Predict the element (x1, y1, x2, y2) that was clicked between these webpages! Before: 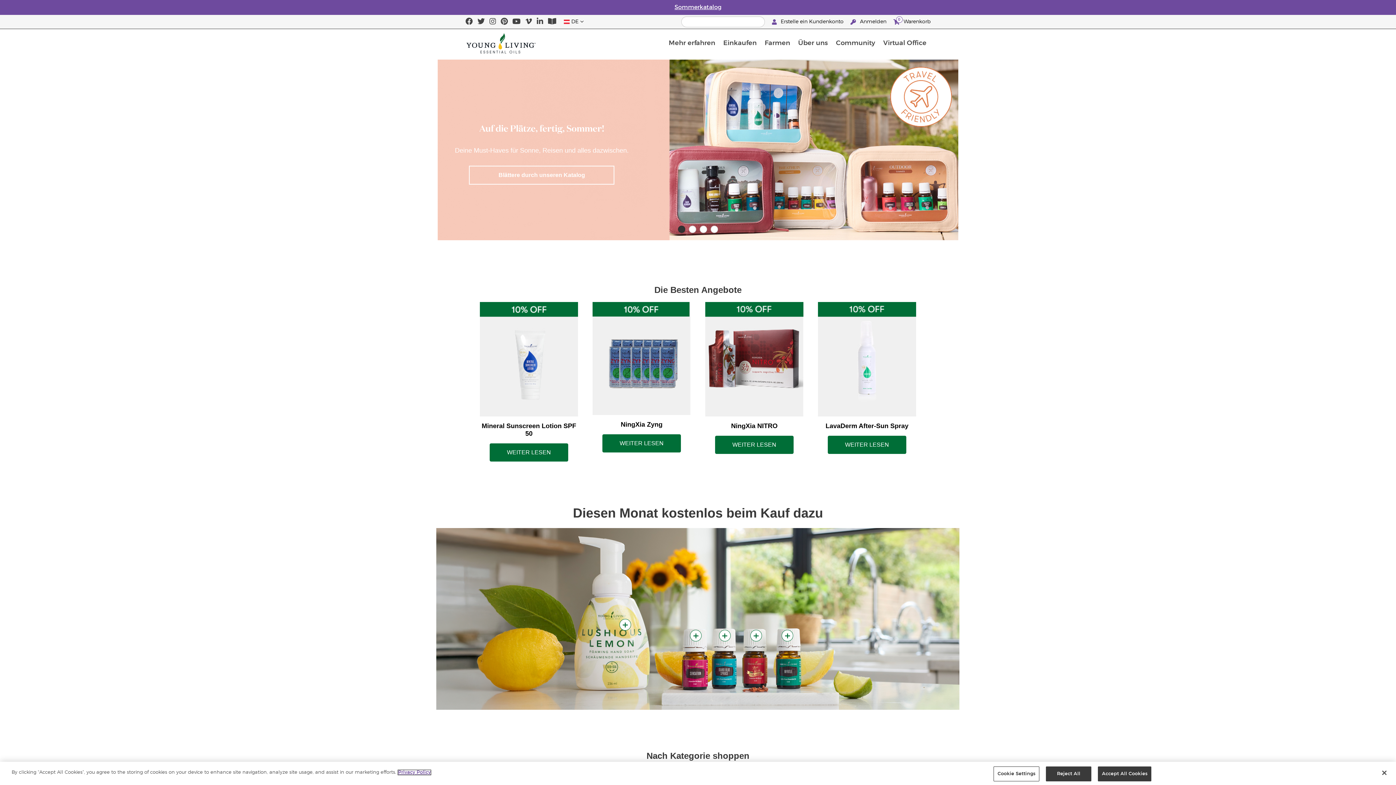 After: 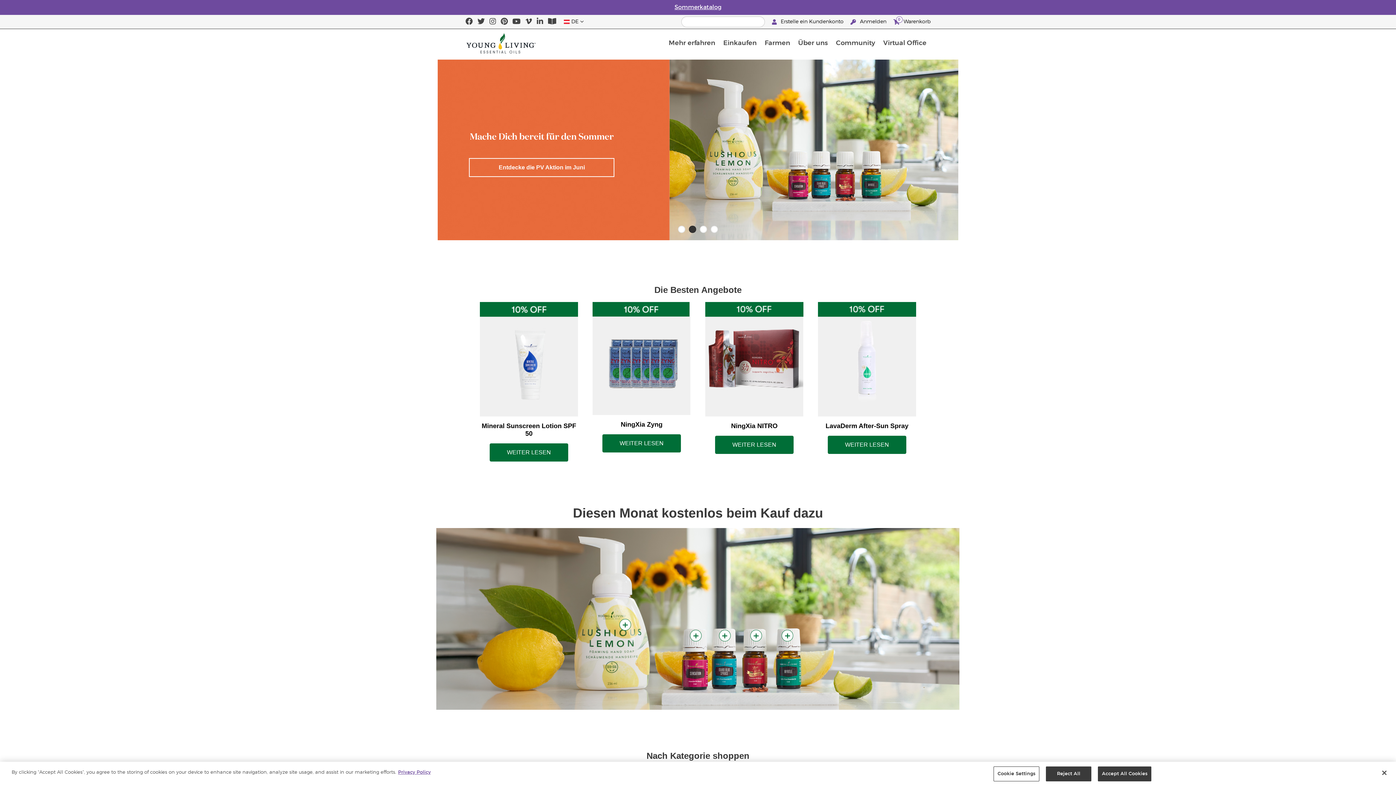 Action: label: 2 bbox: (689, 225, 696, 233)